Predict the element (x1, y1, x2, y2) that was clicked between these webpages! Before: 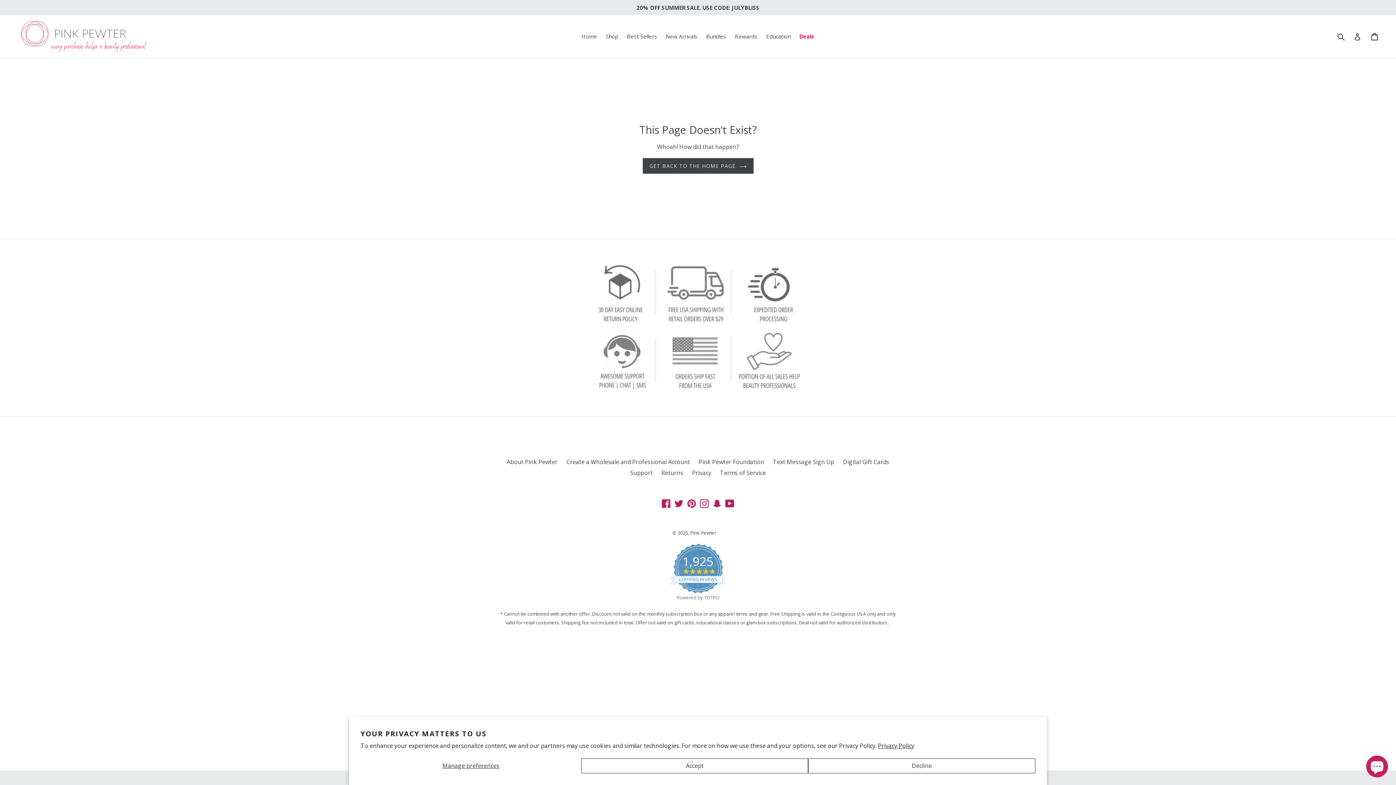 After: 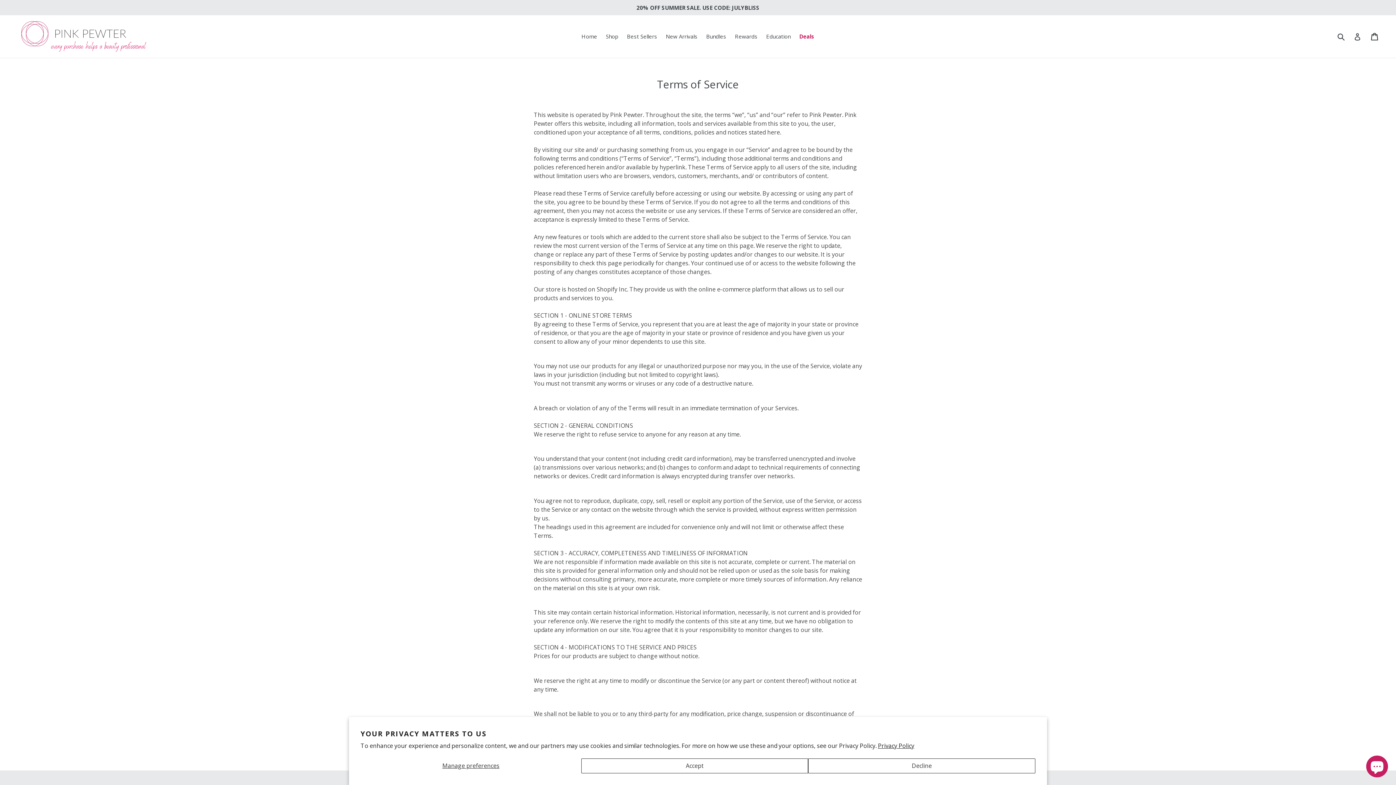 Action: label: Terms of Service bbox: (720, 469, 766, 477)